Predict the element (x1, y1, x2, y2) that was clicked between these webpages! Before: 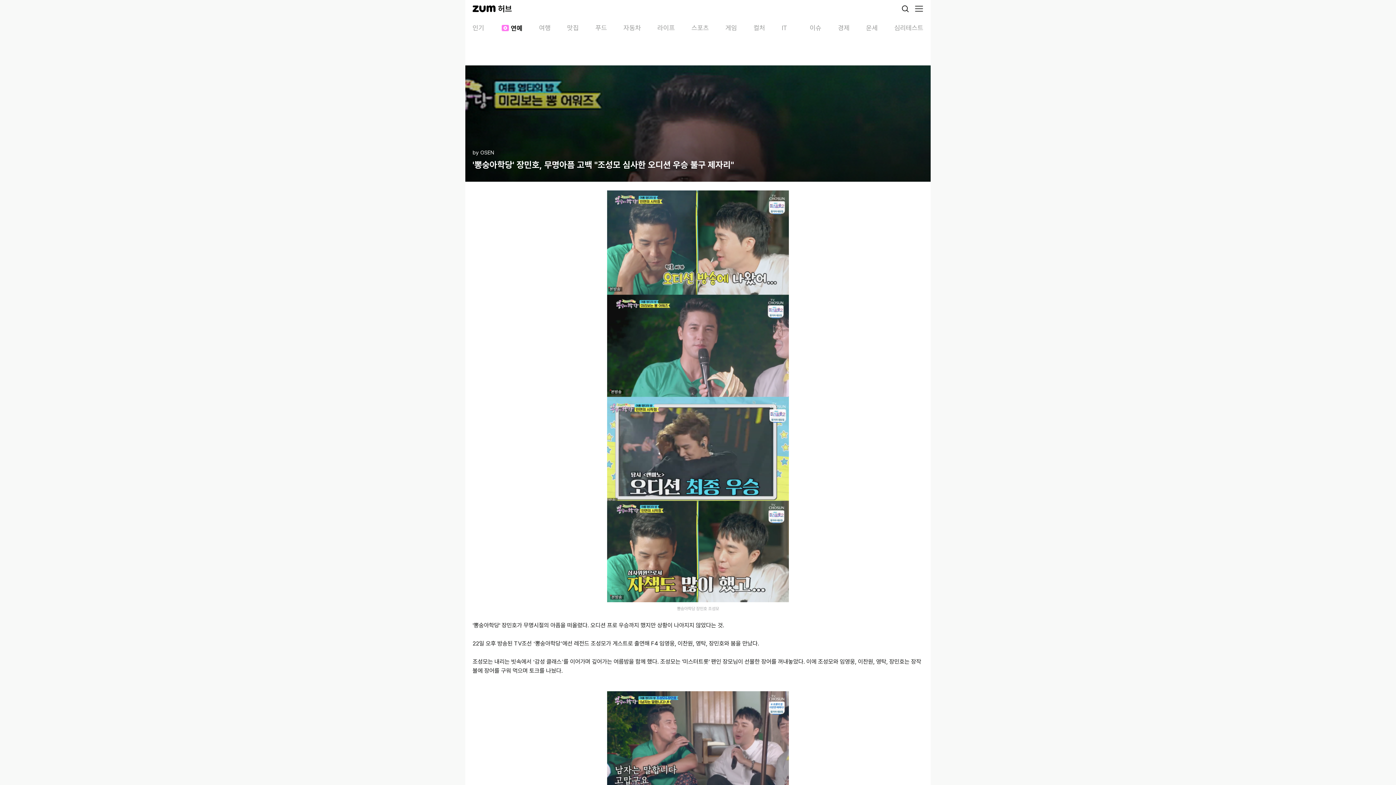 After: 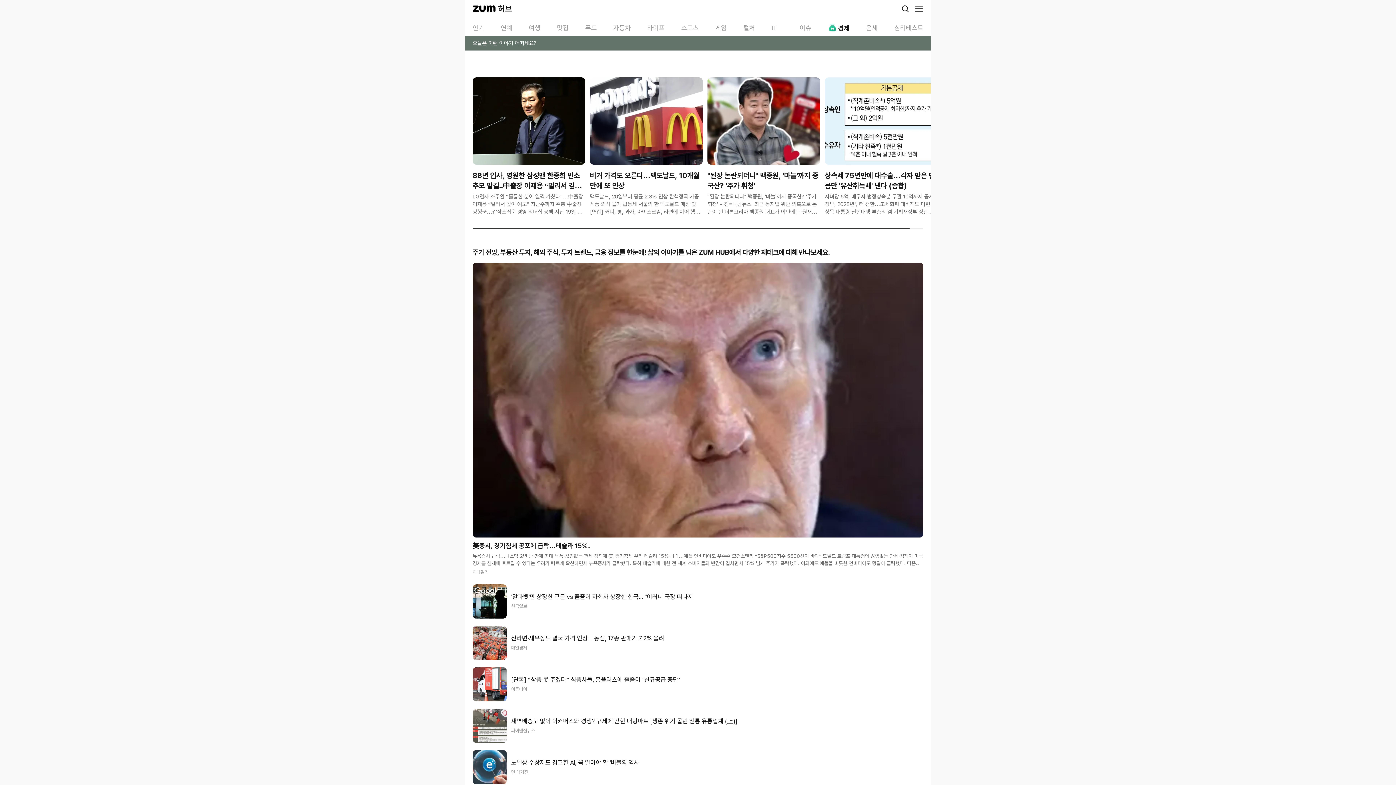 Action: bbox: (838, 23, 849, 32) label: 경제